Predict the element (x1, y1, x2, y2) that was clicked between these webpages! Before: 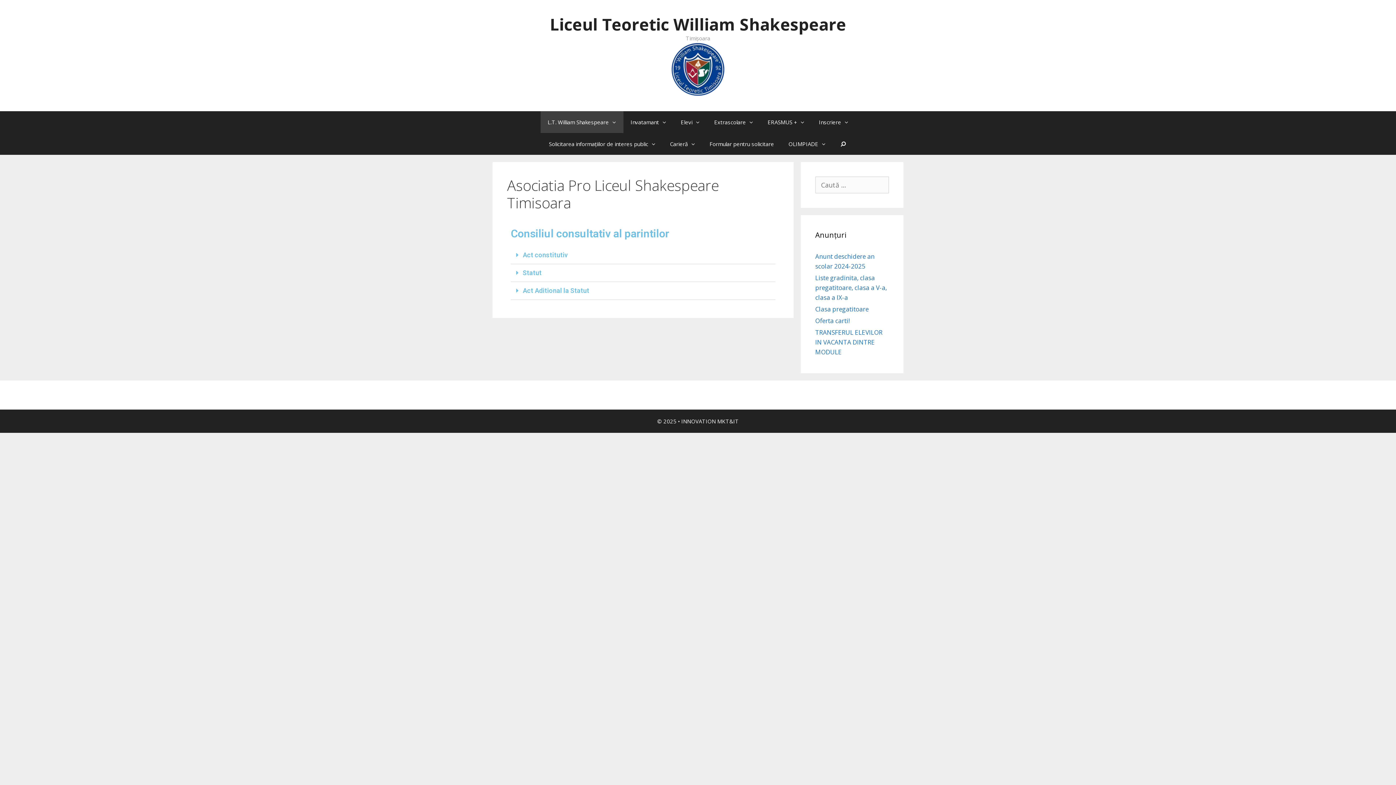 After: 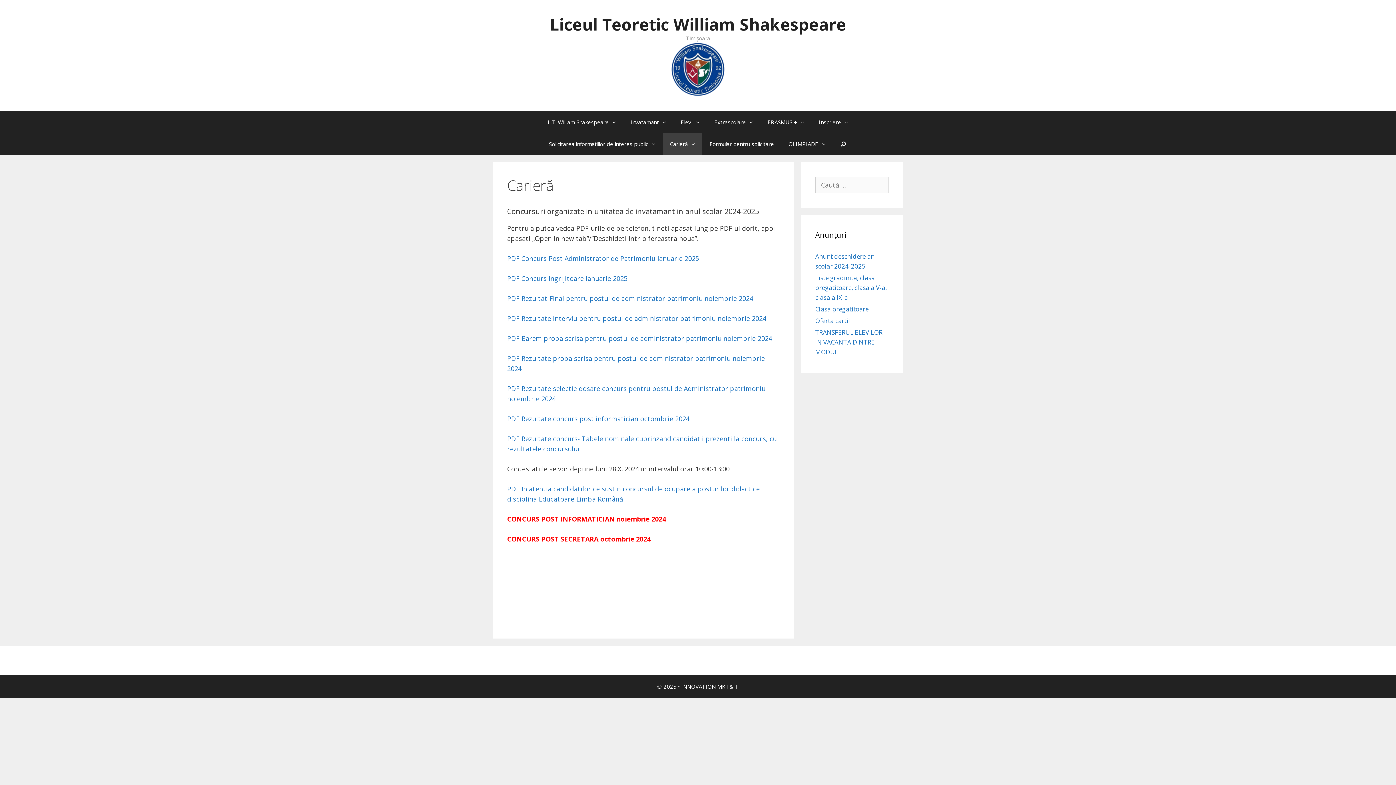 Action: bbox: (687, 133, 702, 154)